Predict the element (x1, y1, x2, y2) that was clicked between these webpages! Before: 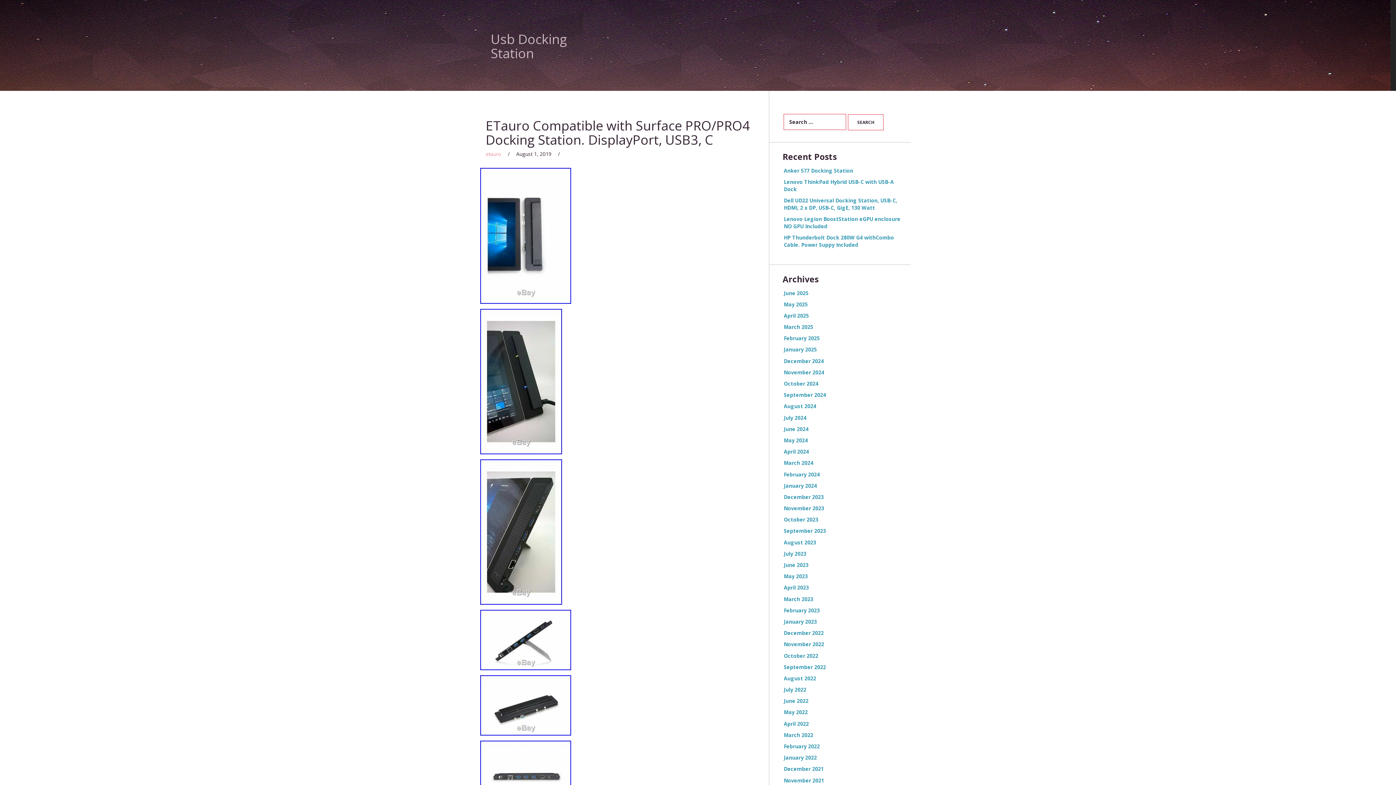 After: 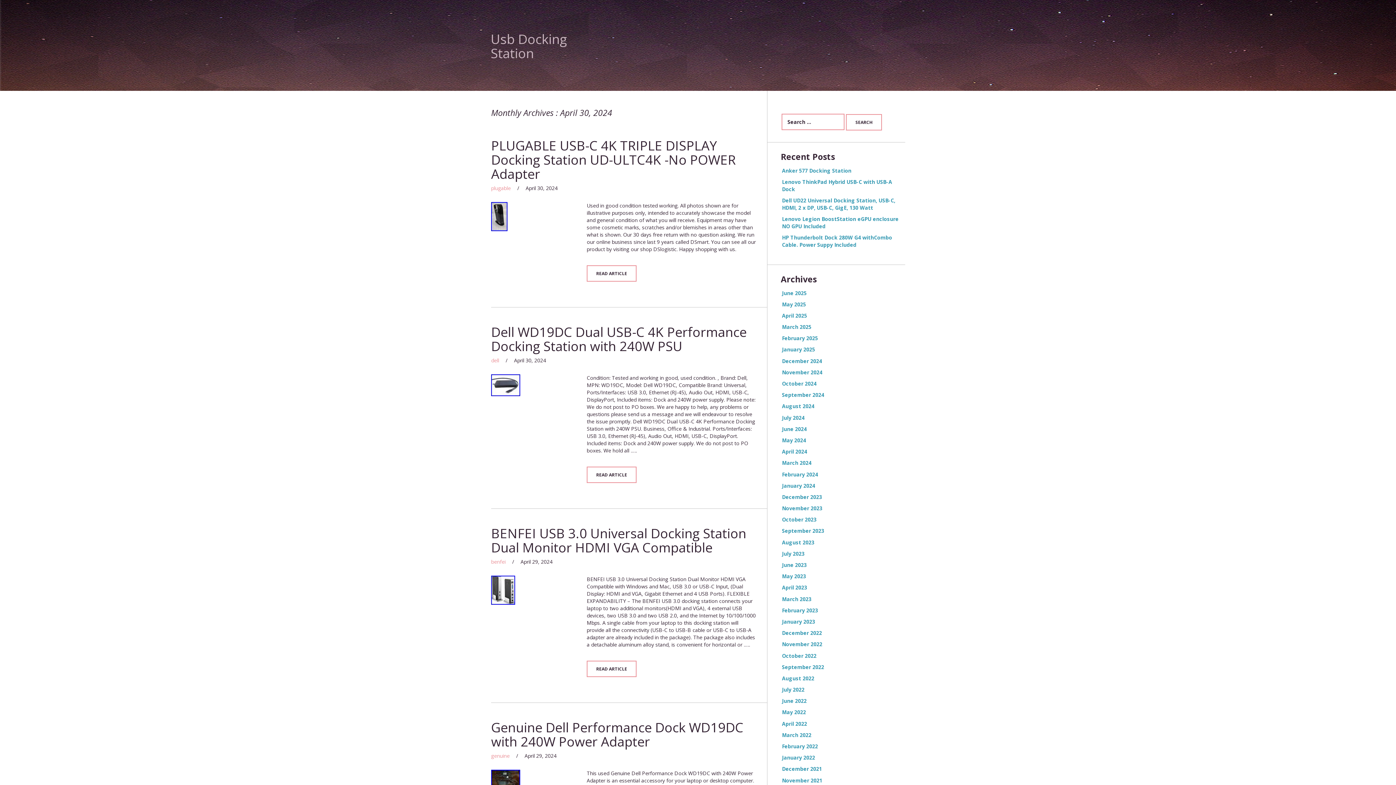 Action: label: April 2024 bbox: (784, 448, 809, 455)